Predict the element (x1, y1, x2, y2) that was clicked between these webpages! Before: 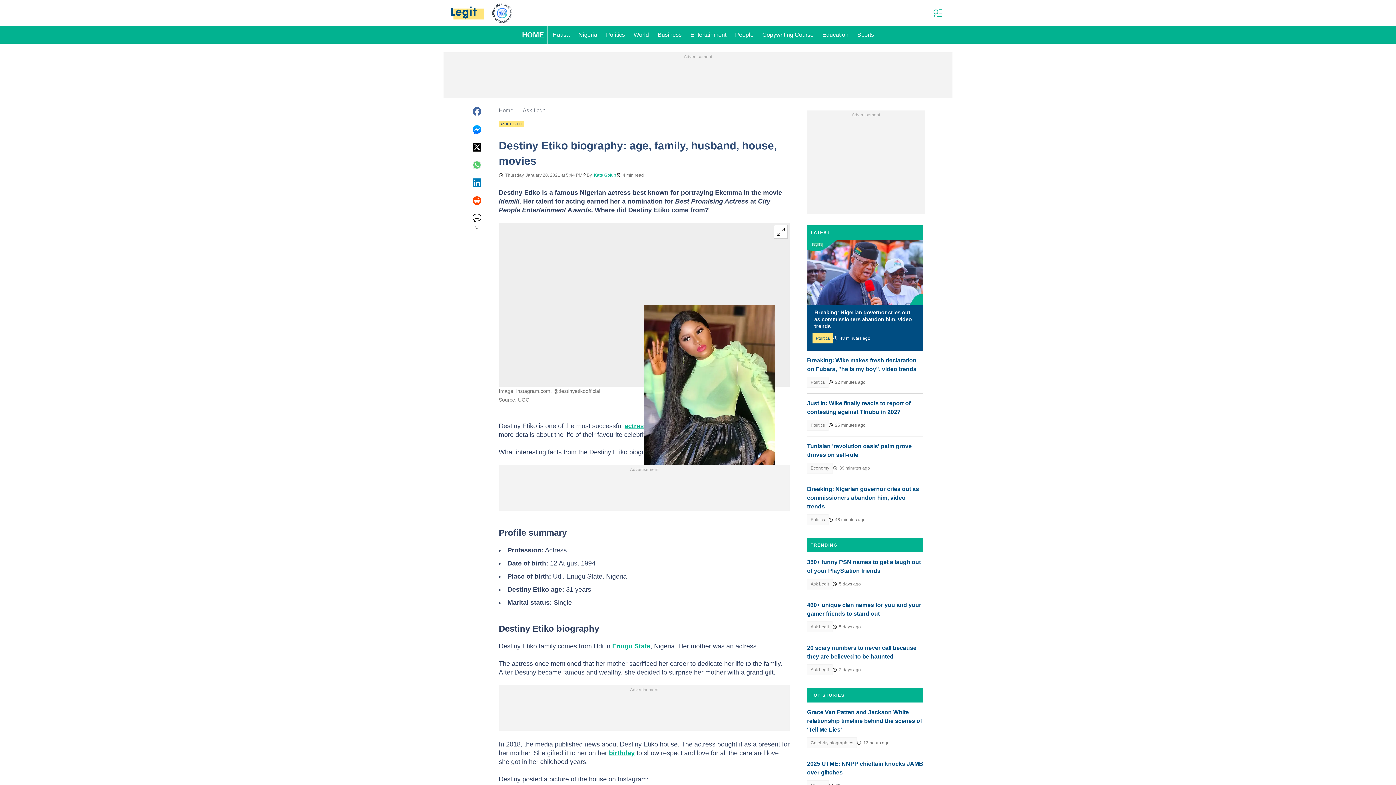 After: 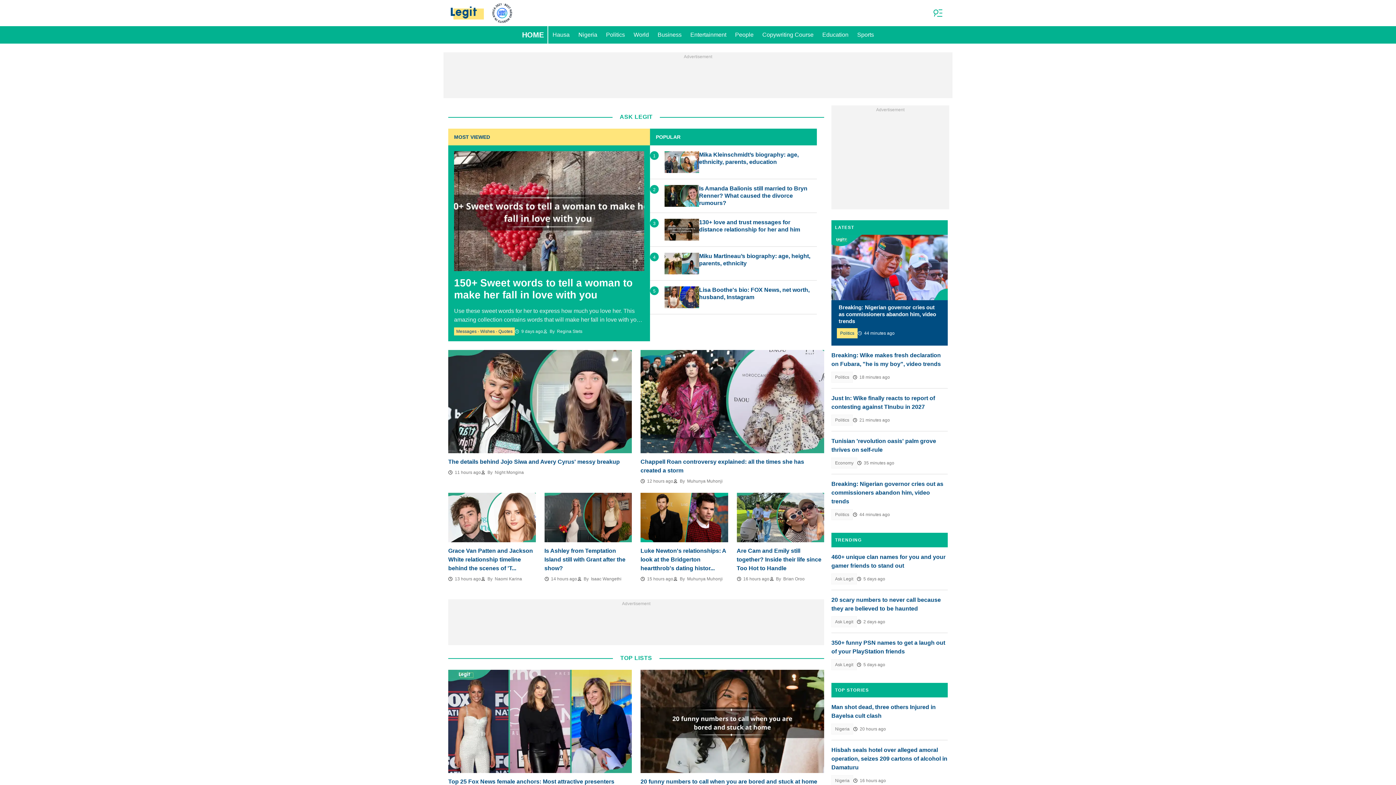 Action: bbox: (498, 121, 524, 127) label: ASK LEGIT